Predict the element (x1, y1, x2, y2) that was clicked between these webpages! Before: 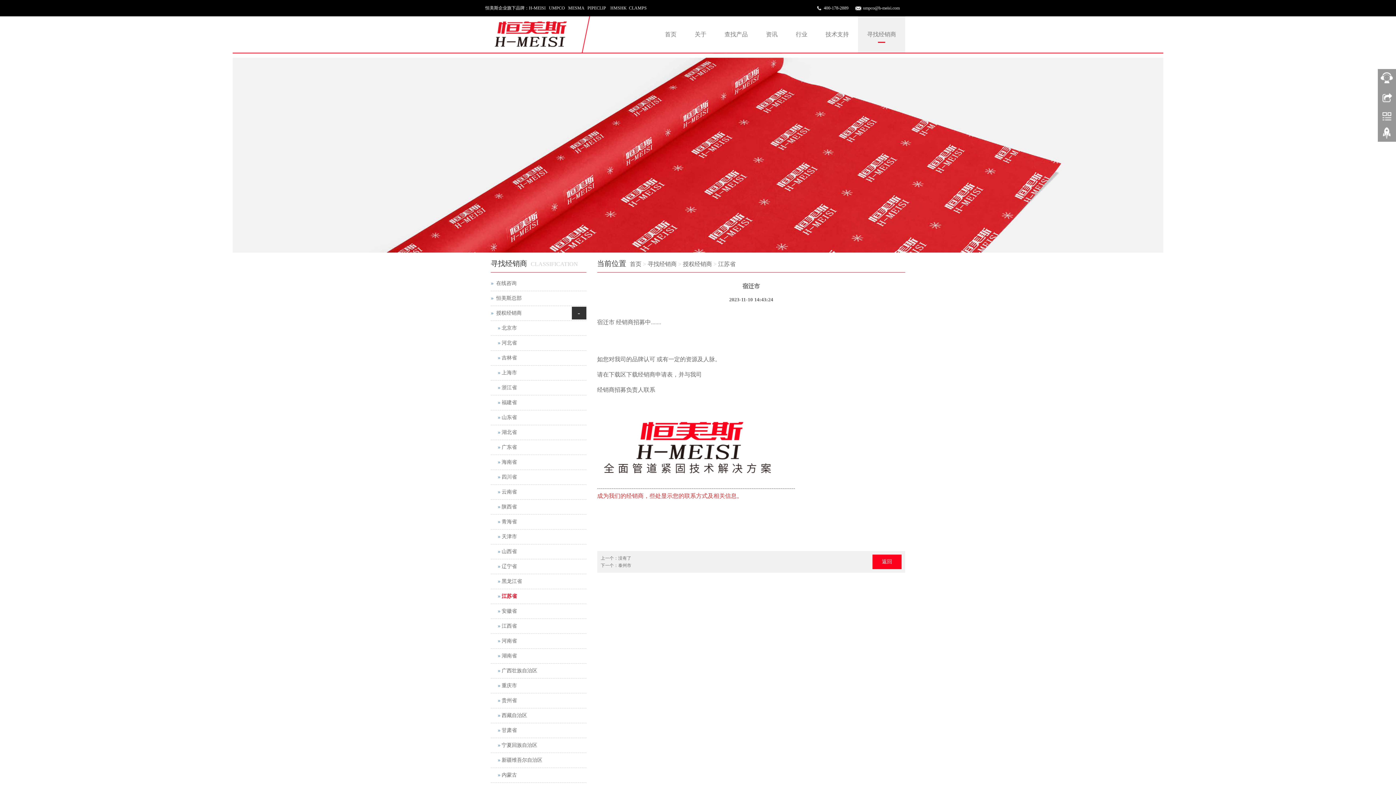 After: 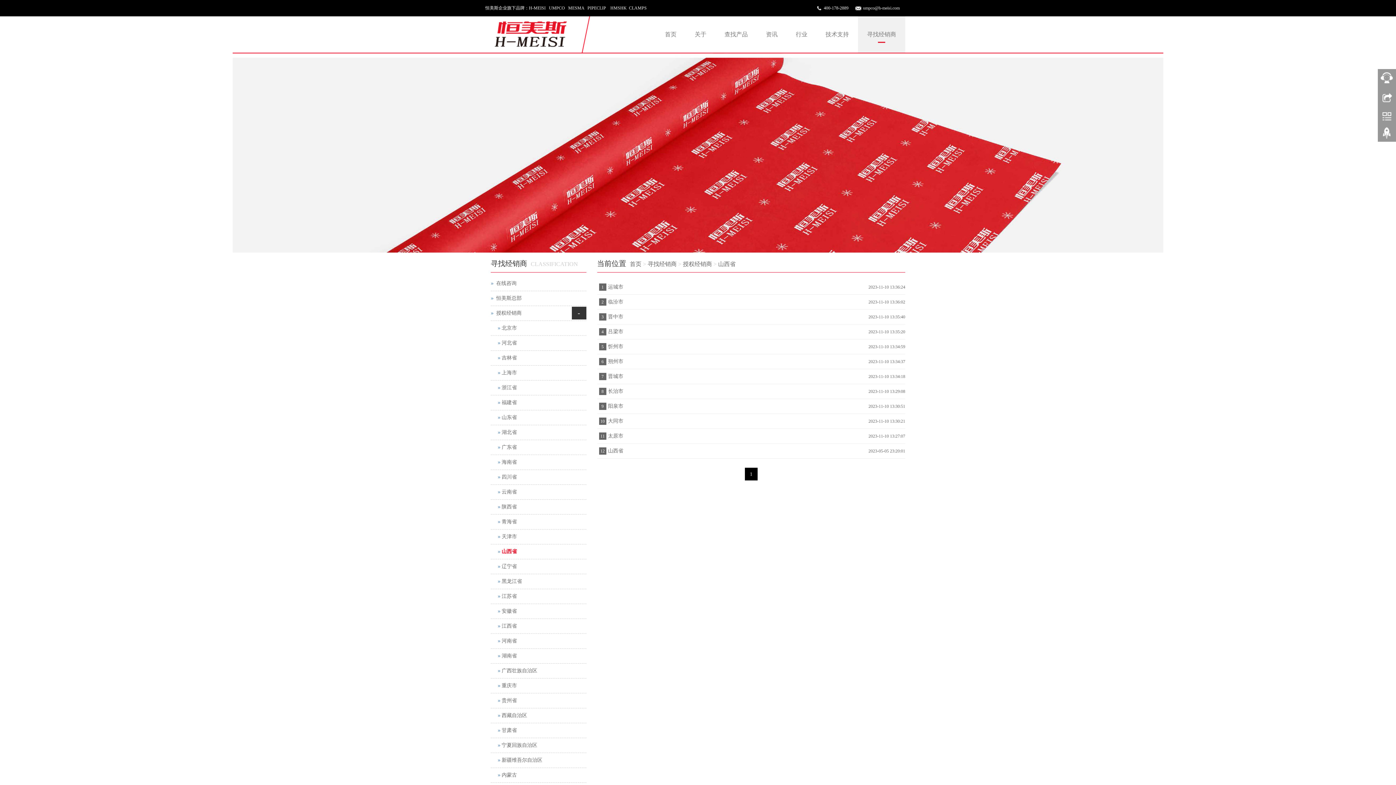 Action: label: 山西省 bbox: (490, 544, 586, 559)